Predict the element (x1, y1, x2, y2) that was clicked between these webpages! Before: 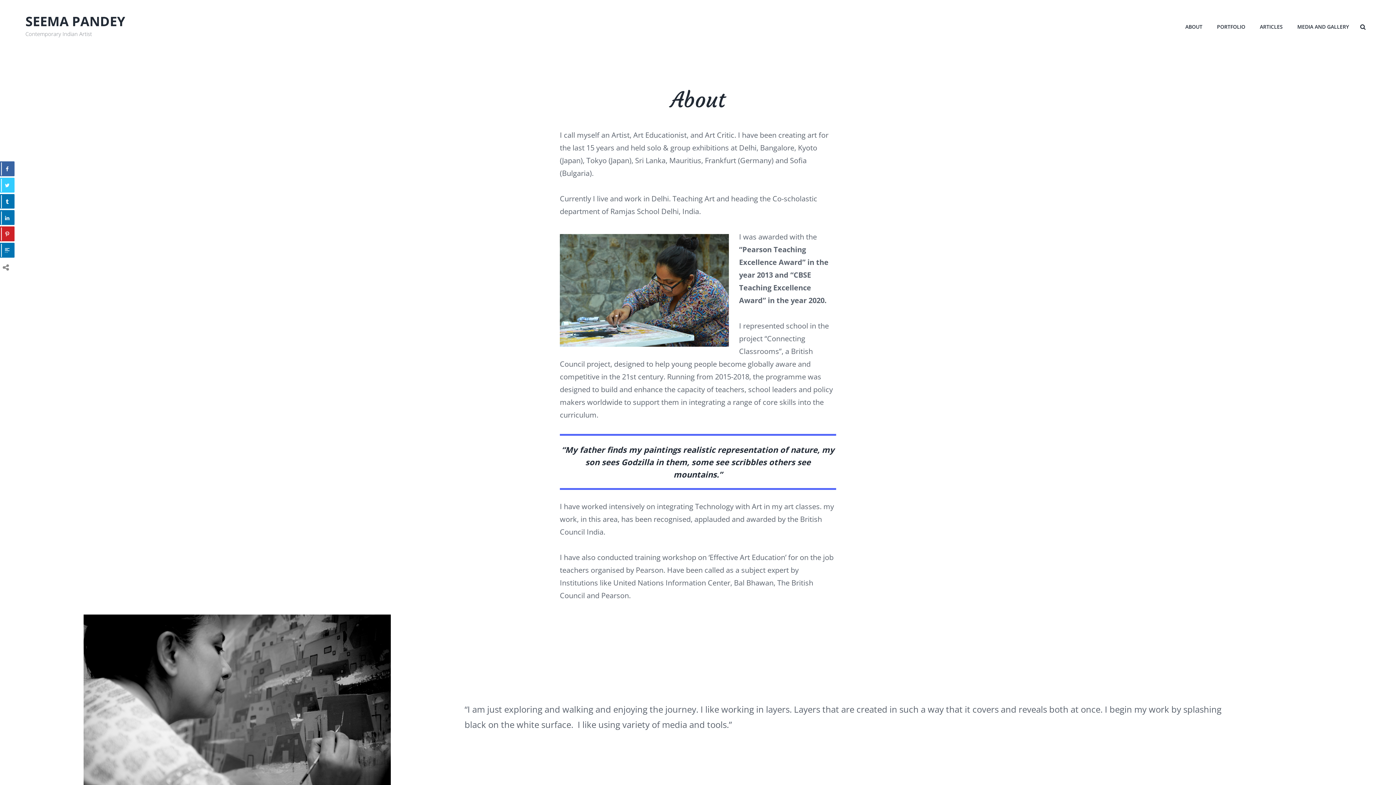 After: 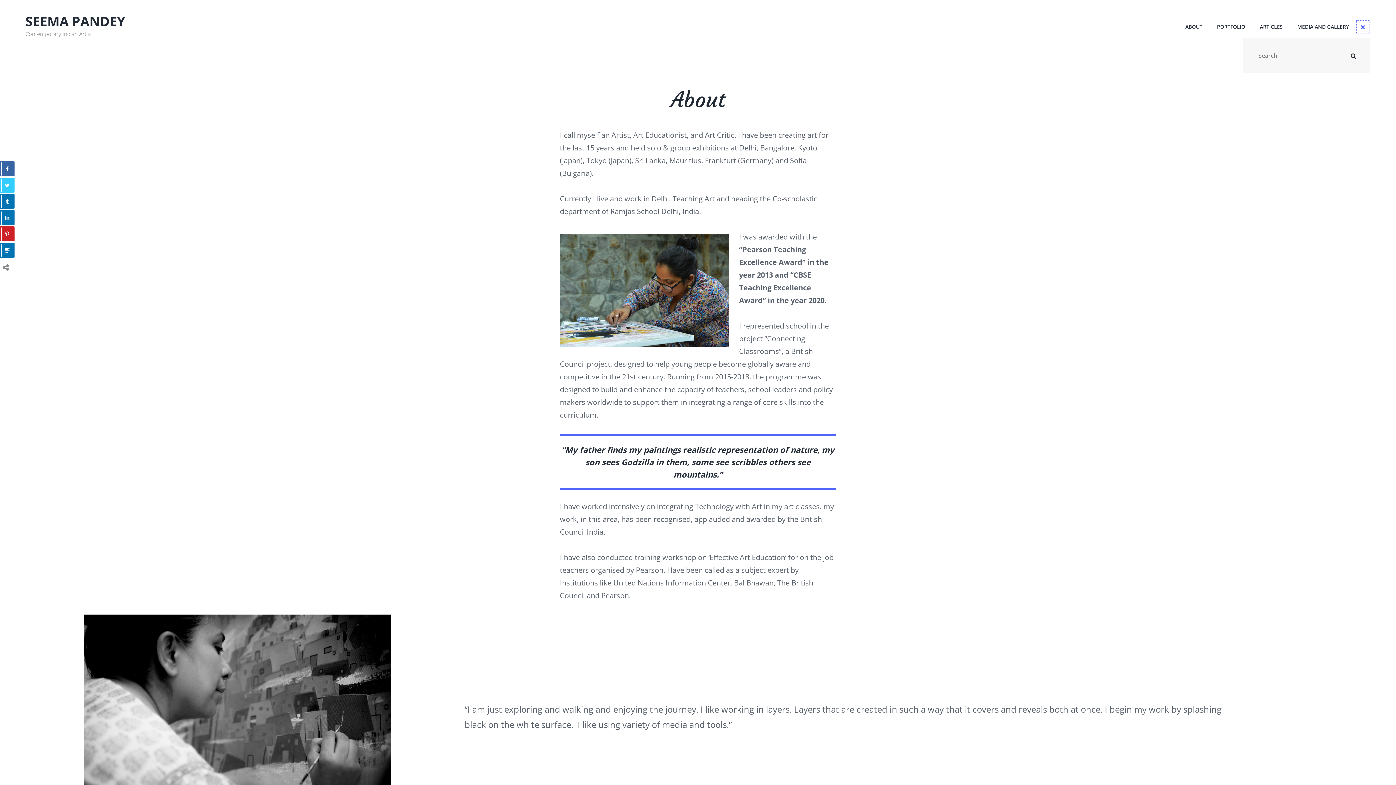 Action: bbox: (1355, 19, 1370, 34) label: SEARCH